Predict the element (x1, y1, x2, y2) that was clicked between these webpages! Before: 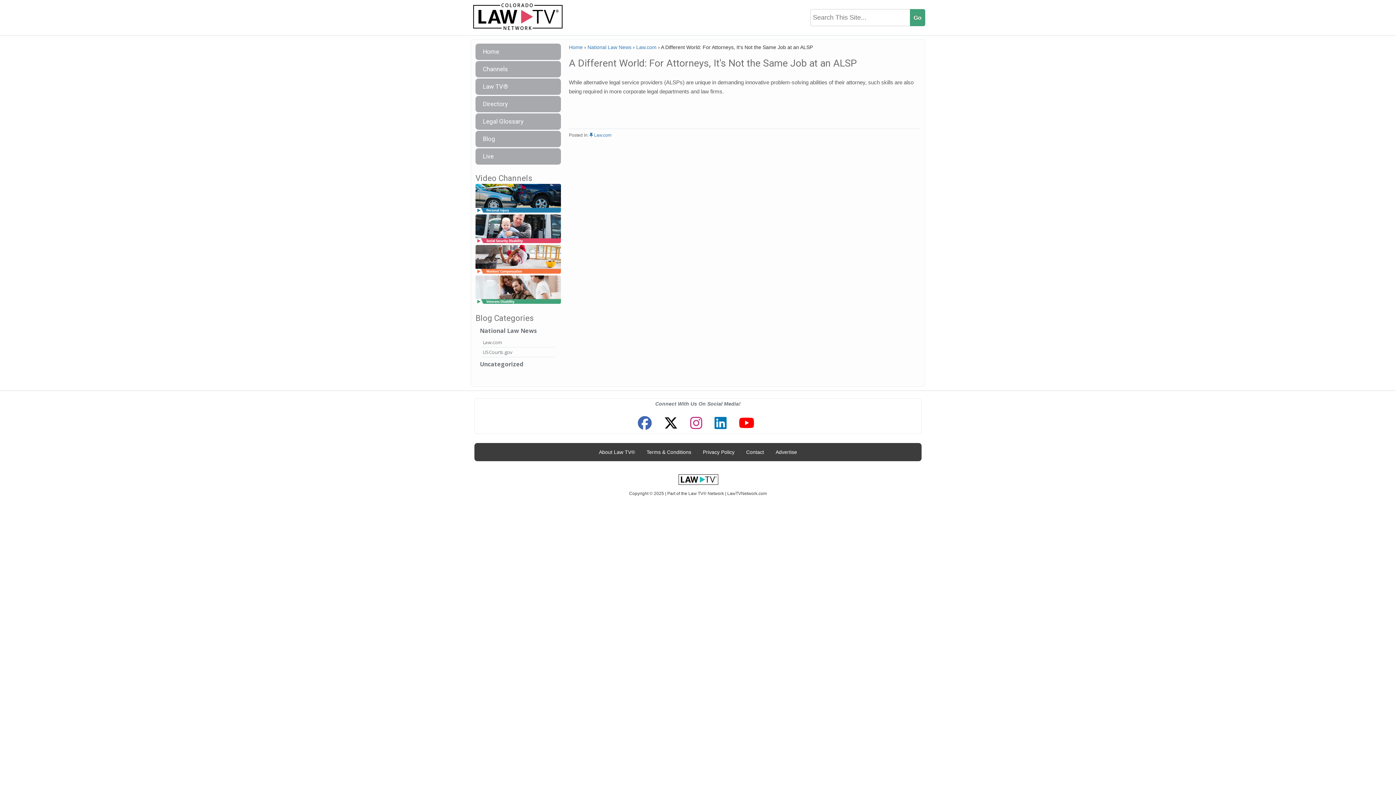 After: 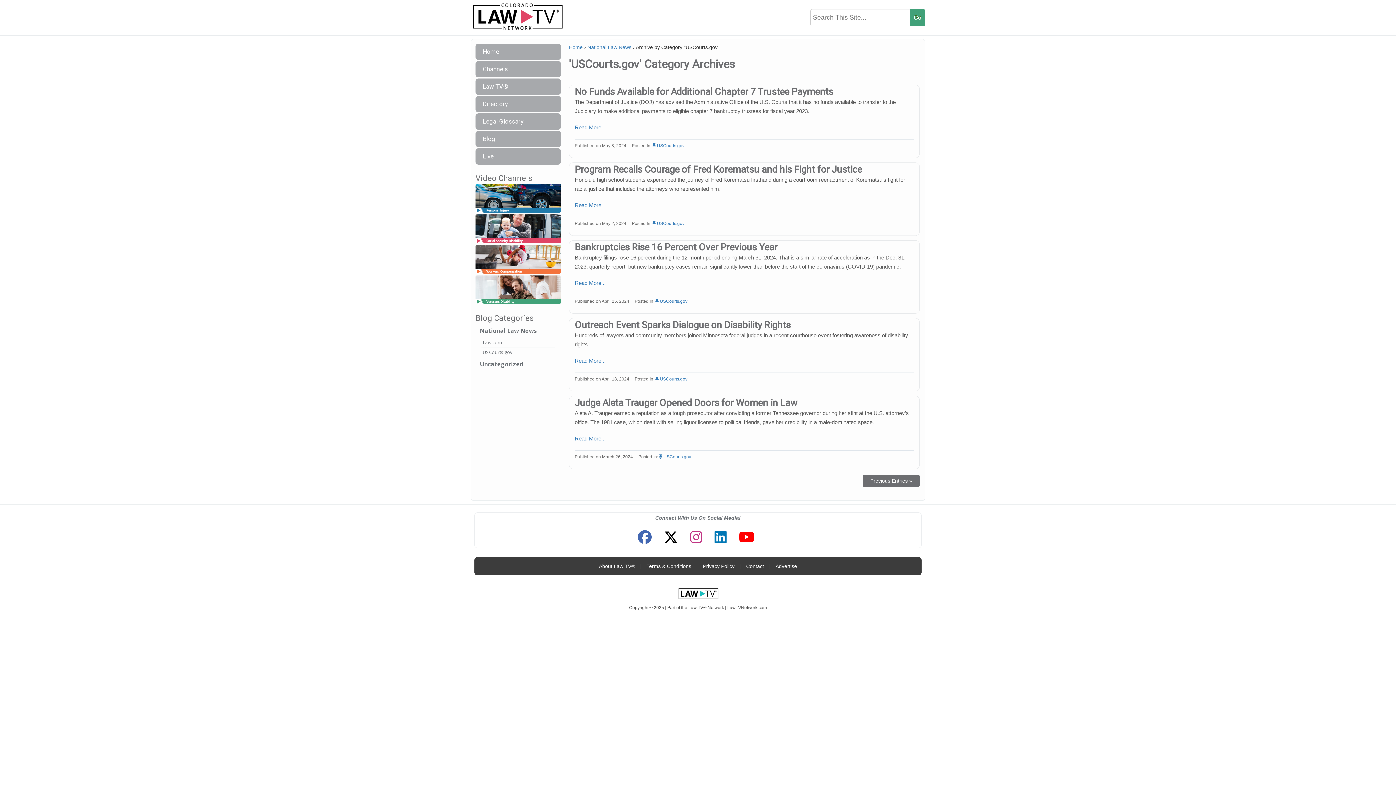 Action: bbox: (481, 347, 555, 357) label: USCourts.gov